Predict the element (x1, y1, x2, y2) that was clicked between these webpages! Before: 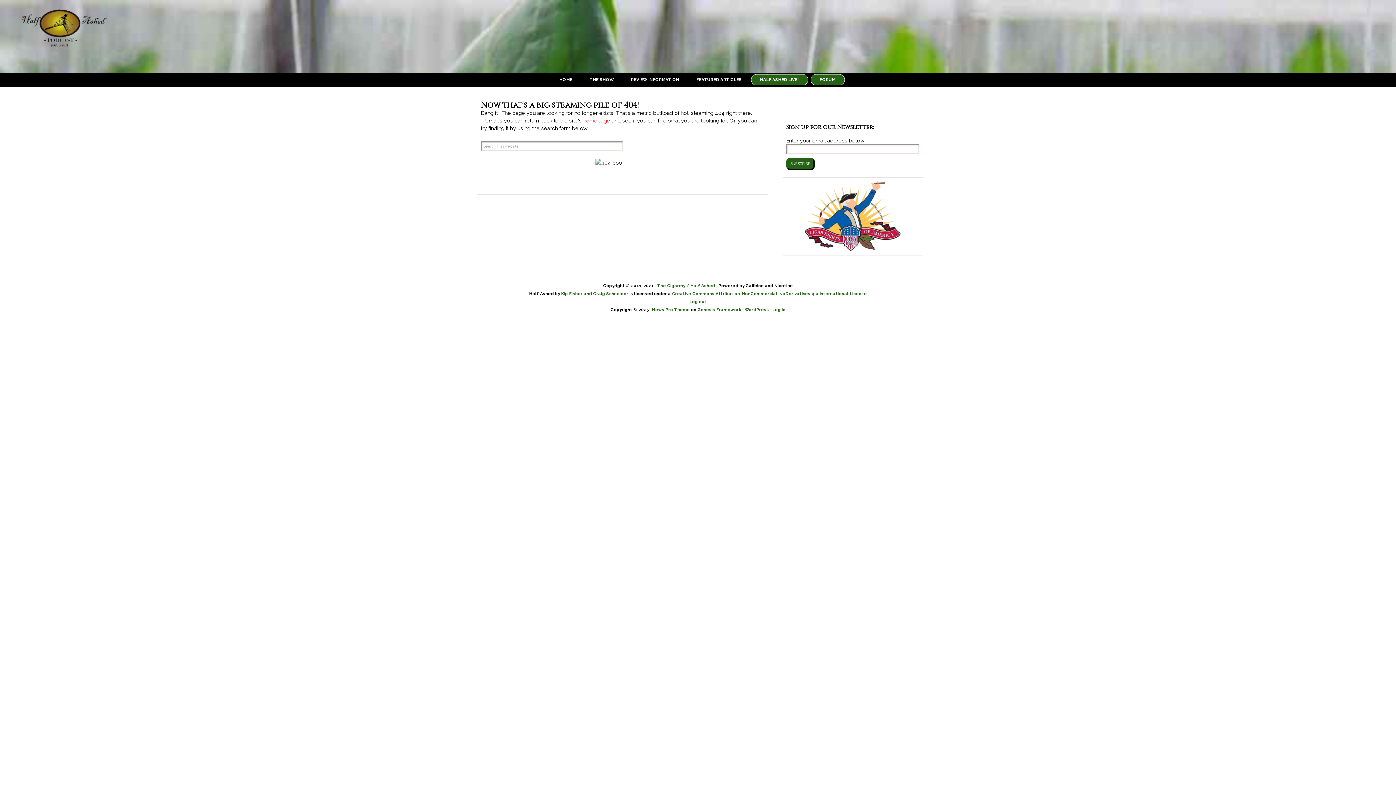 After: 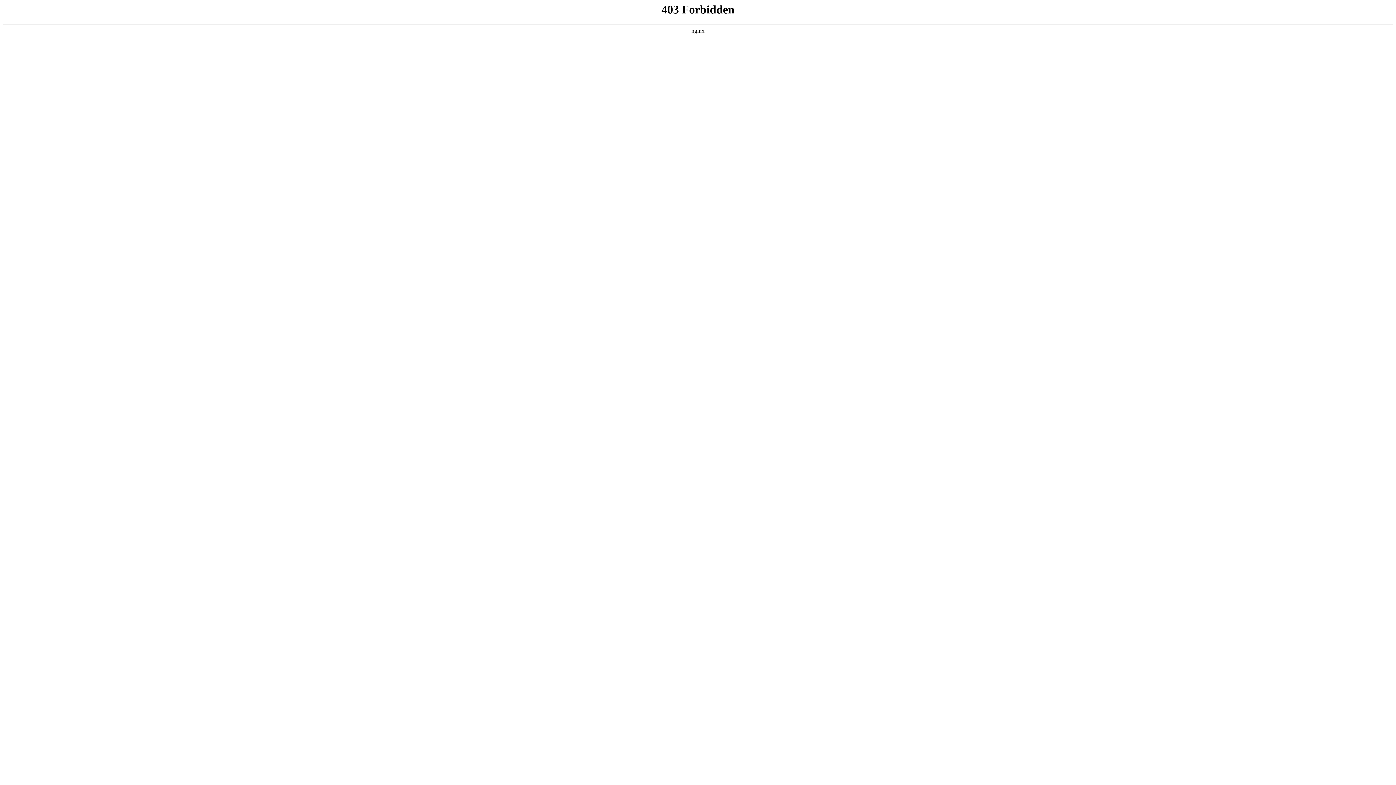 Action: bbox: (744, 307, 769, 312) label: WordPress